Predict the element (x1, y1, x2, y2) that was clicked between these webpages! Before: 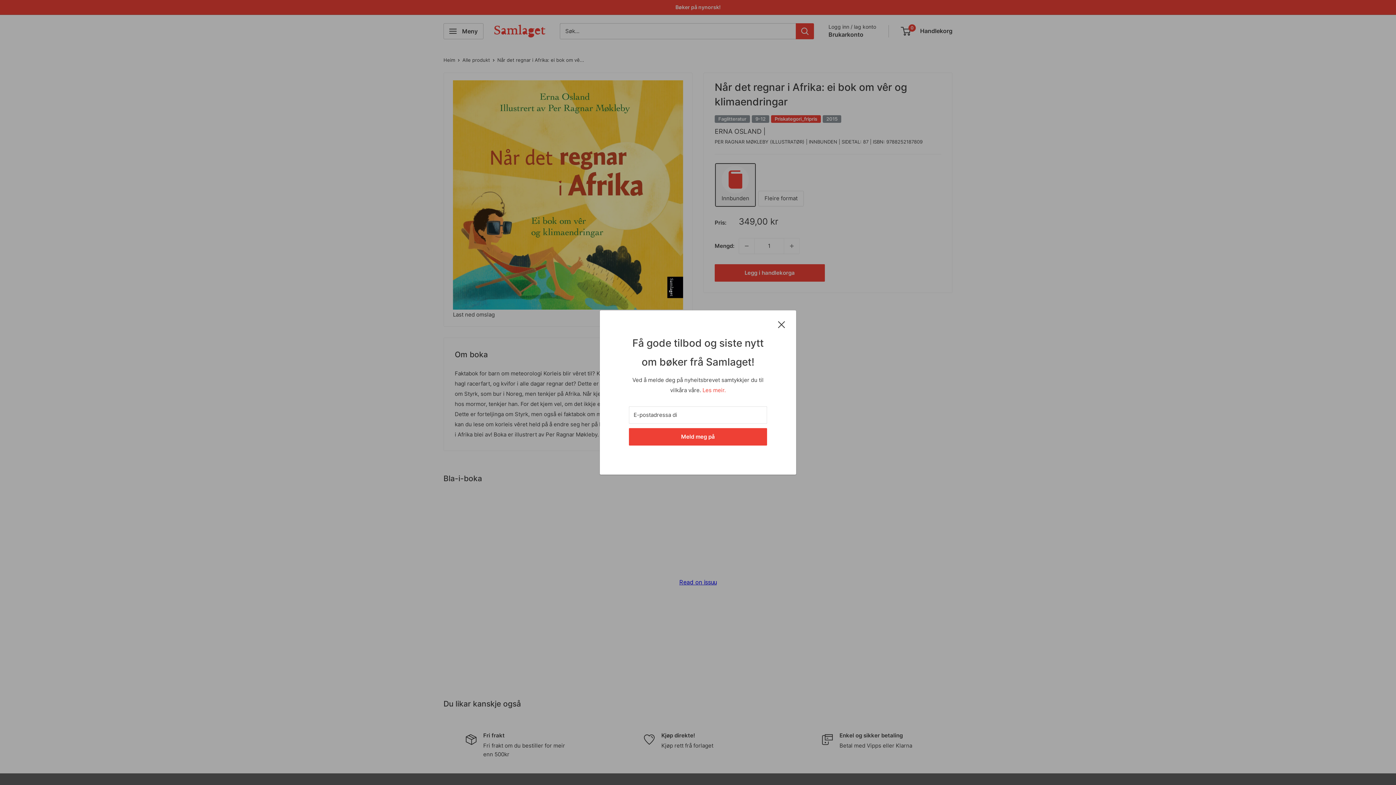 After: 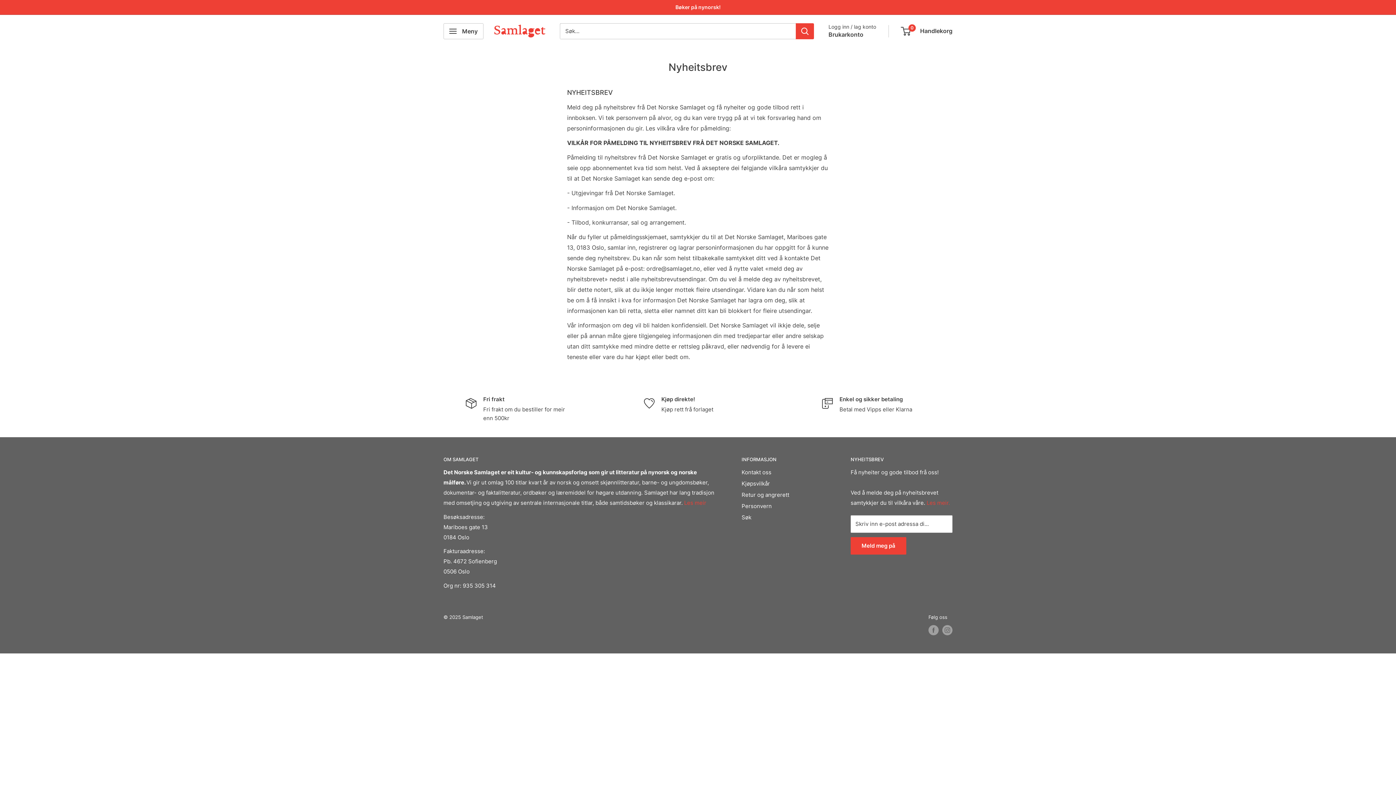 Action: label: Les meir. bbox: (702, 386, 726, 393)